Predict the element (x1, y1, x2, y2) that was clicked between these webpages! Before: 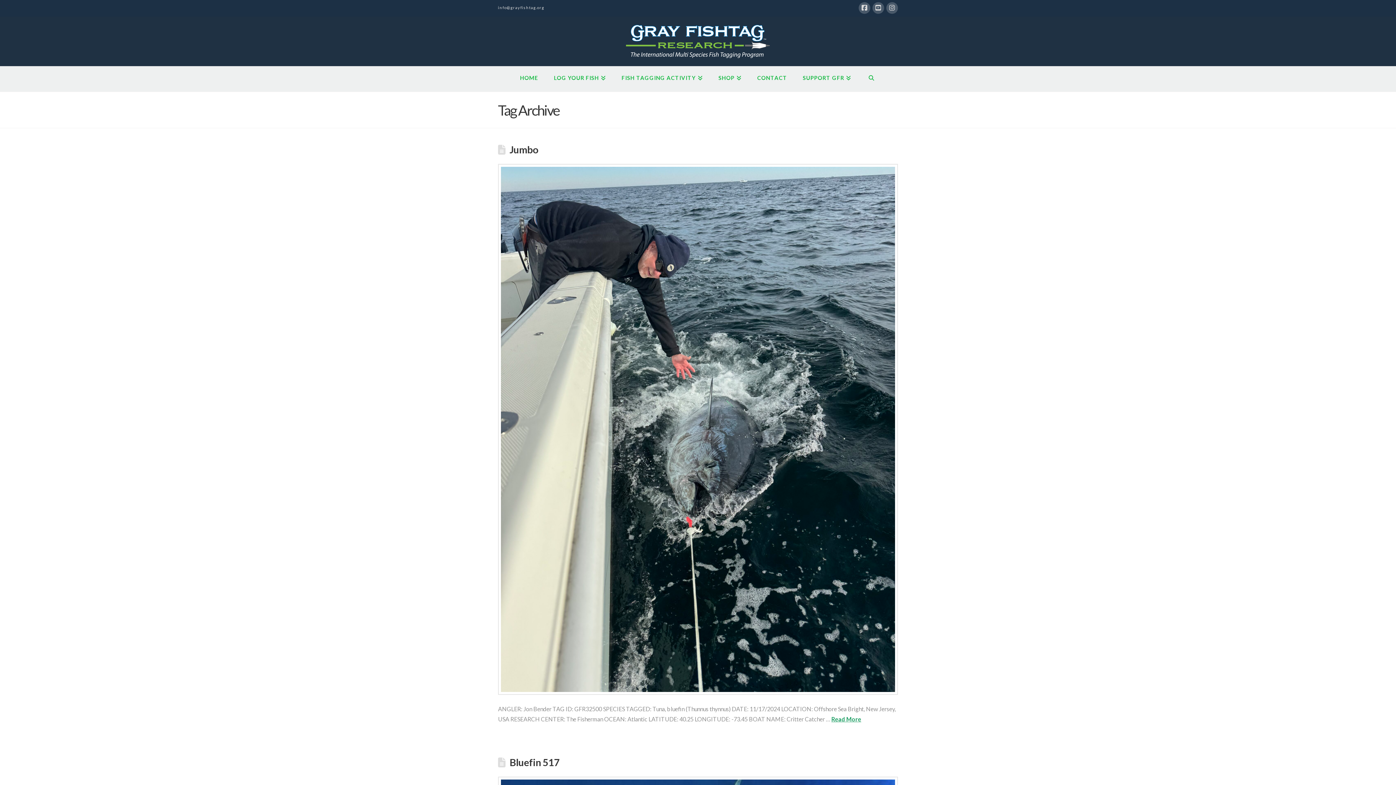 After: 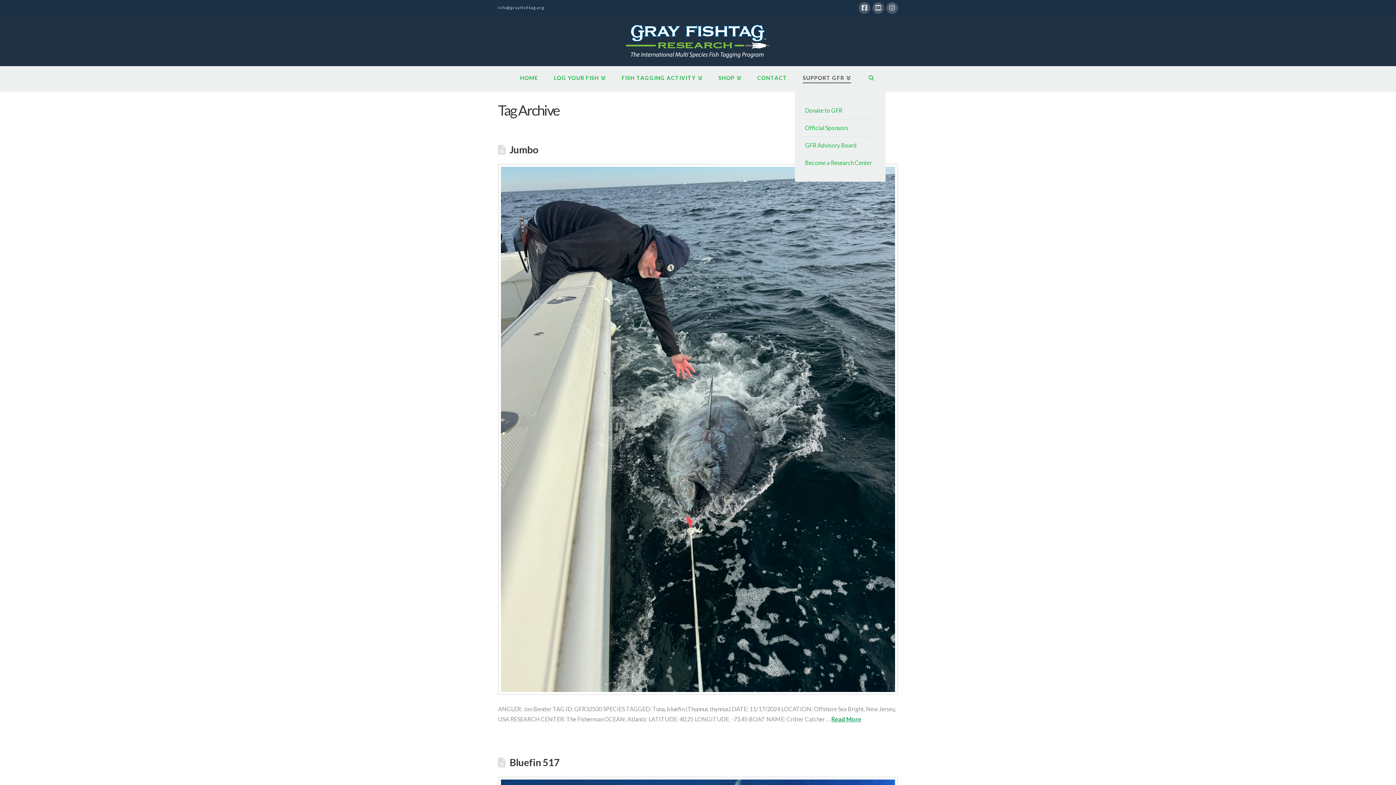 Action: bbox: (795, 66, 859, 91) label: SUPPORT GFR